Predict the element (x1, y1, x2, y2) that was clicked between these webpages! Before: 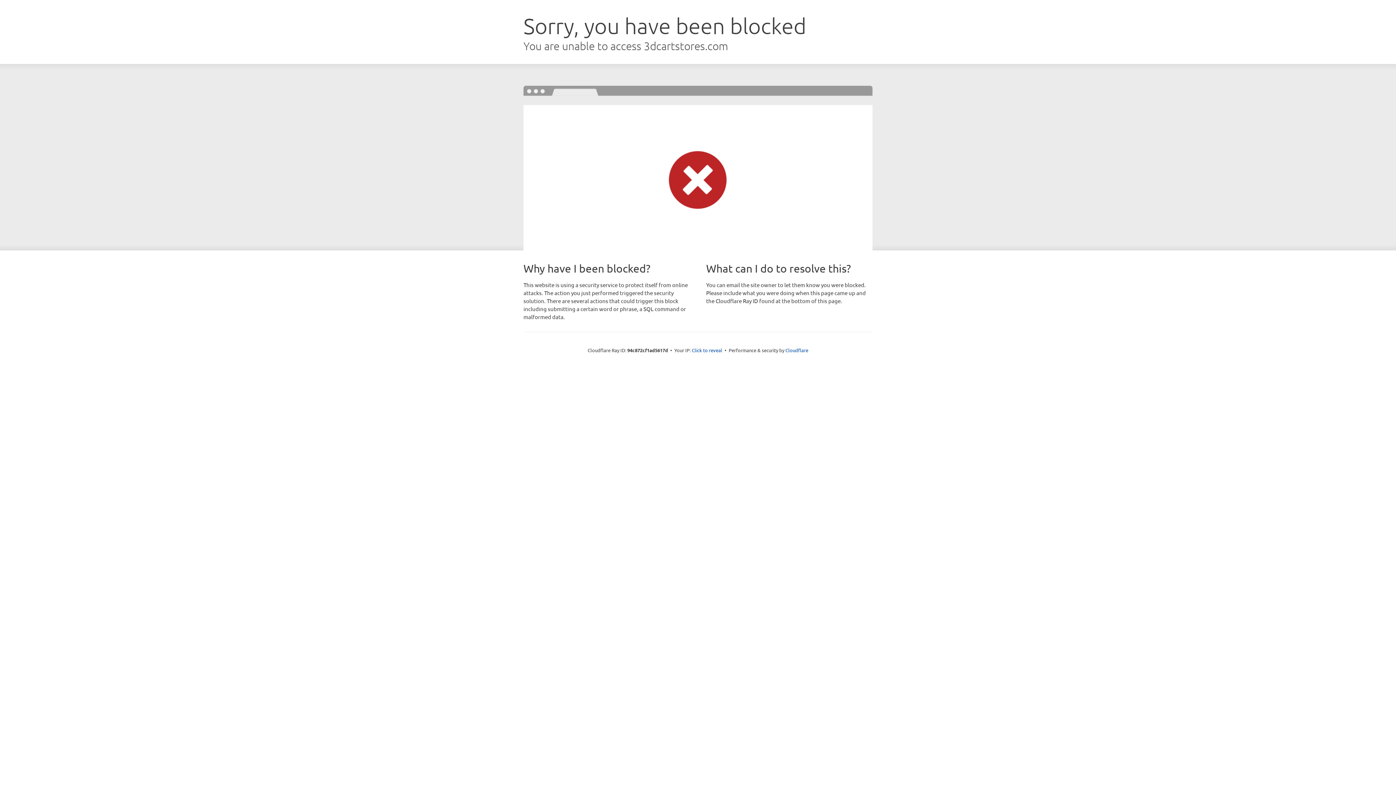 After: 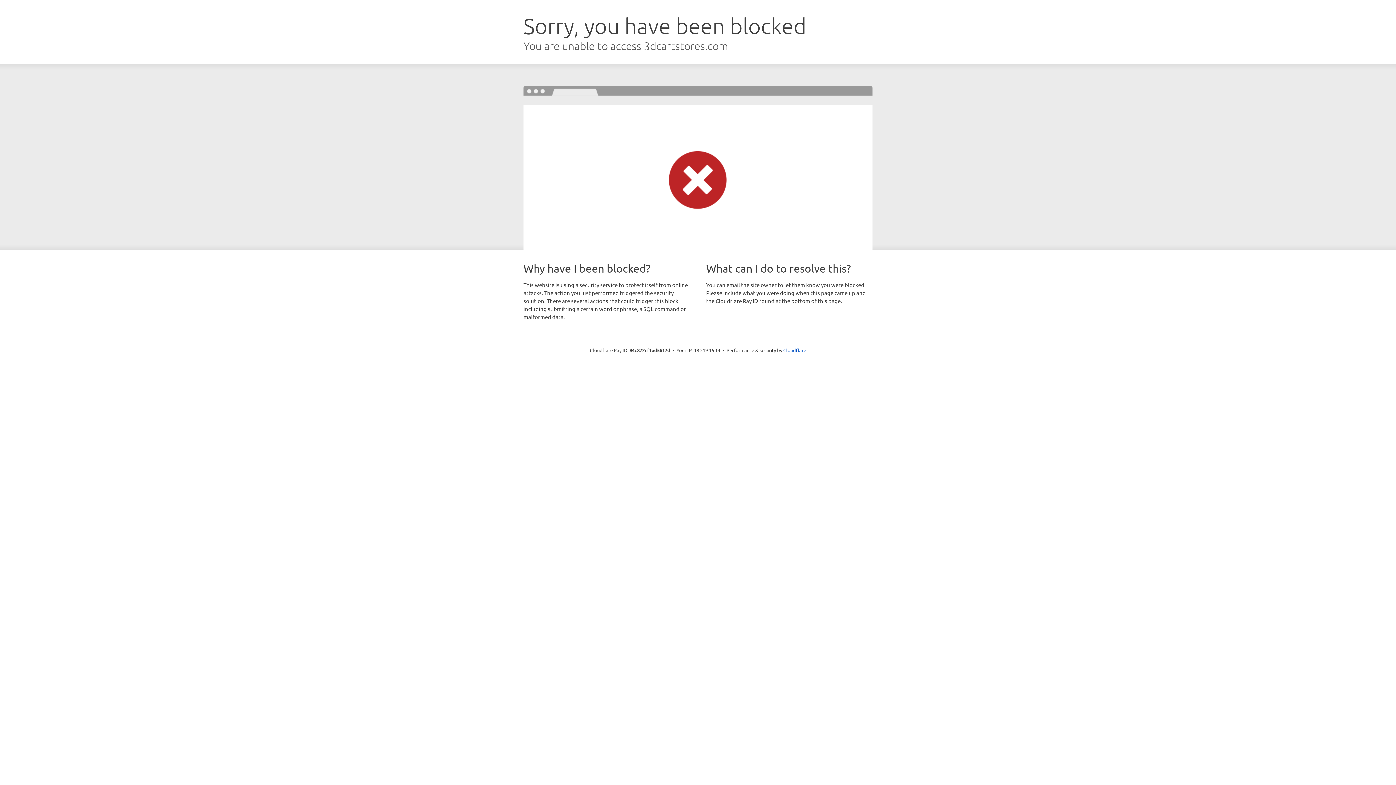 Action: label: Click to reveal bbox: (692, 346, 722, 353)